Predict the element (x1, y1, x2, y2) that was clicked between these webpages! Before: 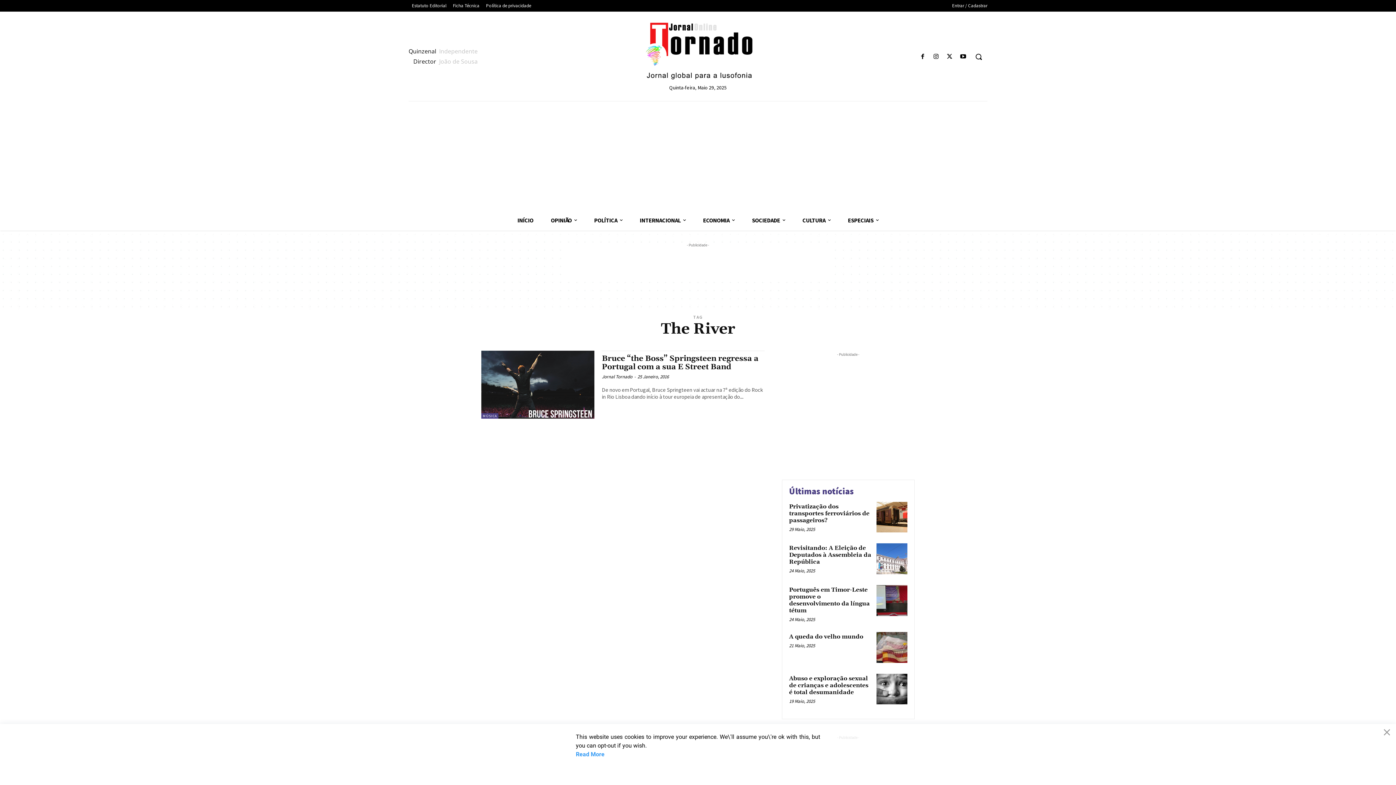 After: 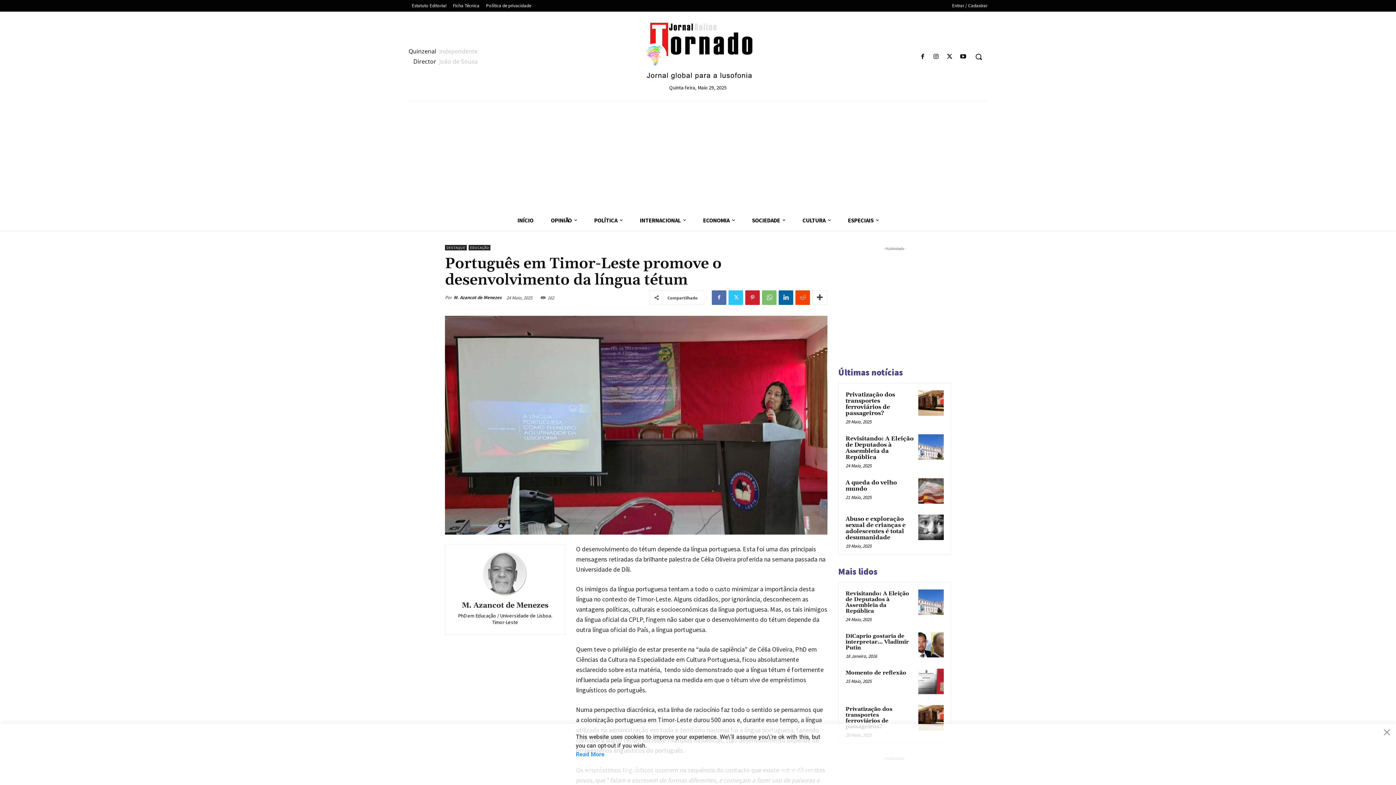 Action: bbox: (876, 585, 907, 616)